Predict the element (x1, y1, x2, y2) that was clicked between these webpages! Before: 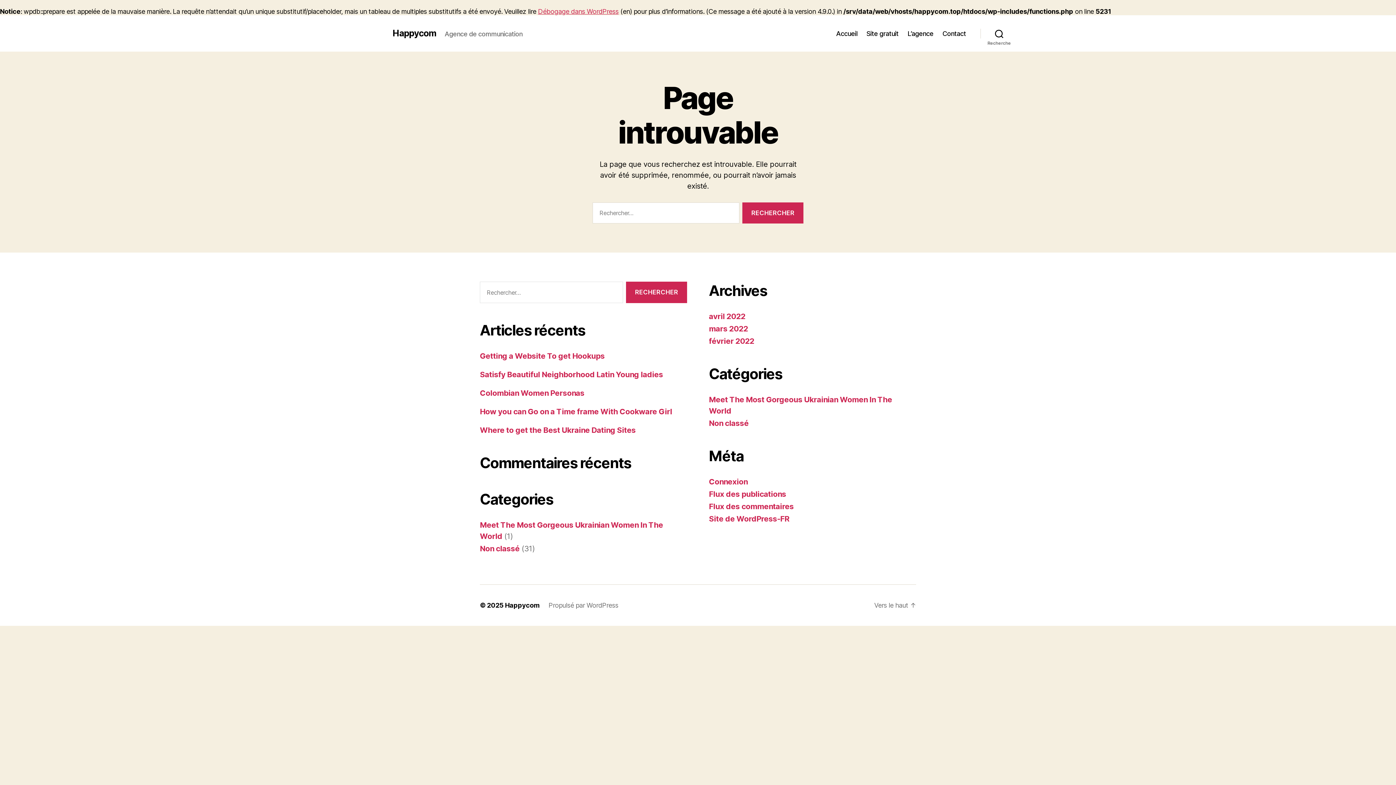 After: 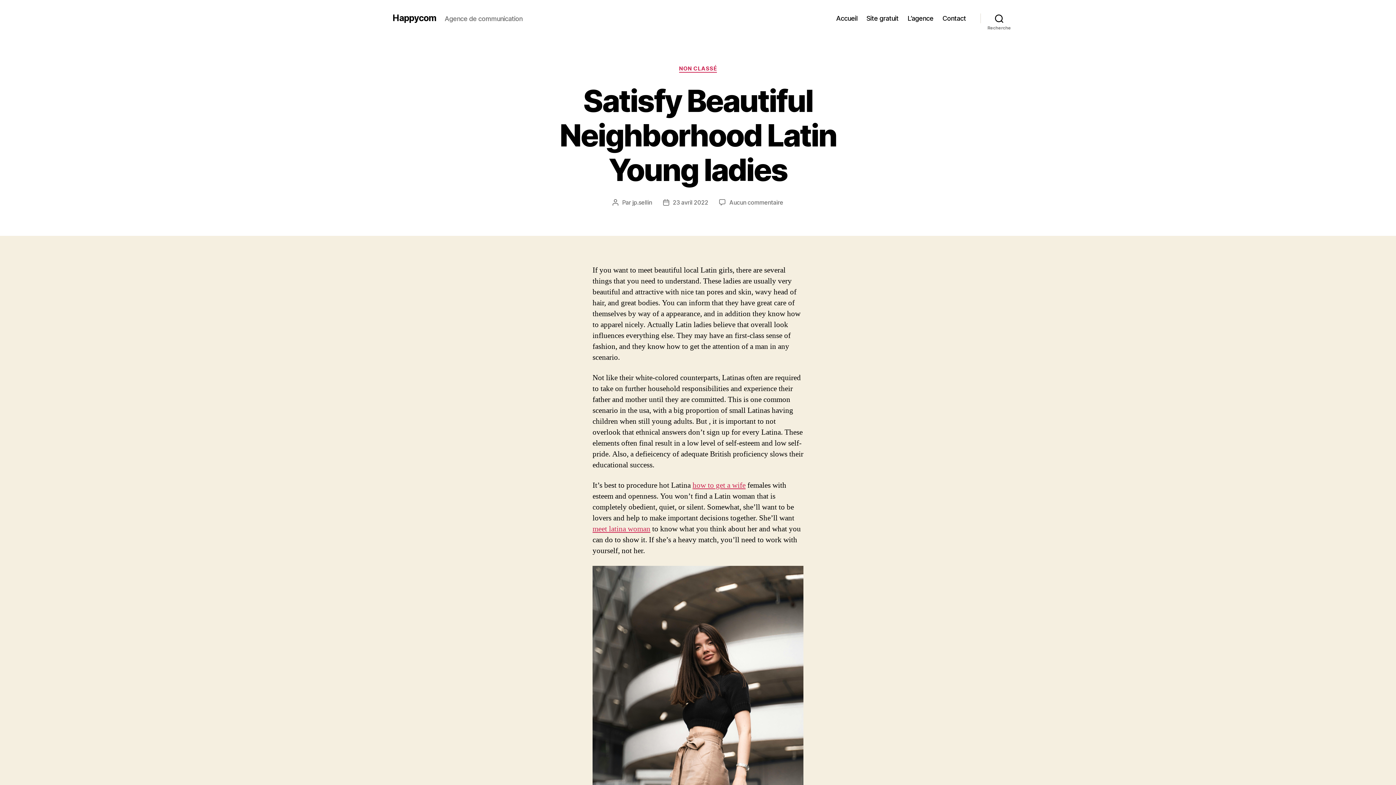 Action: label: Satisfy Beautiful Neighborhood Latin Young ladies bbox: (480, 370, 663, 379)